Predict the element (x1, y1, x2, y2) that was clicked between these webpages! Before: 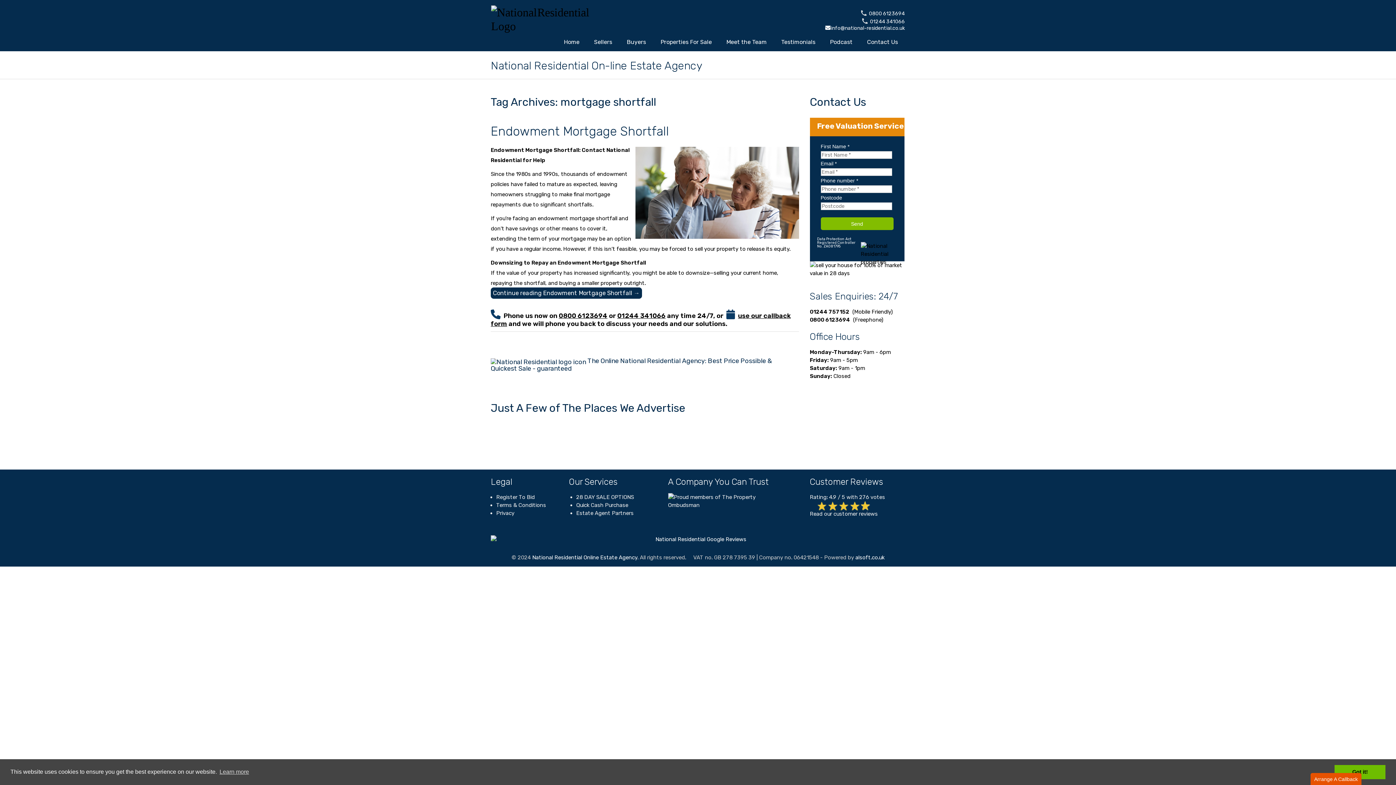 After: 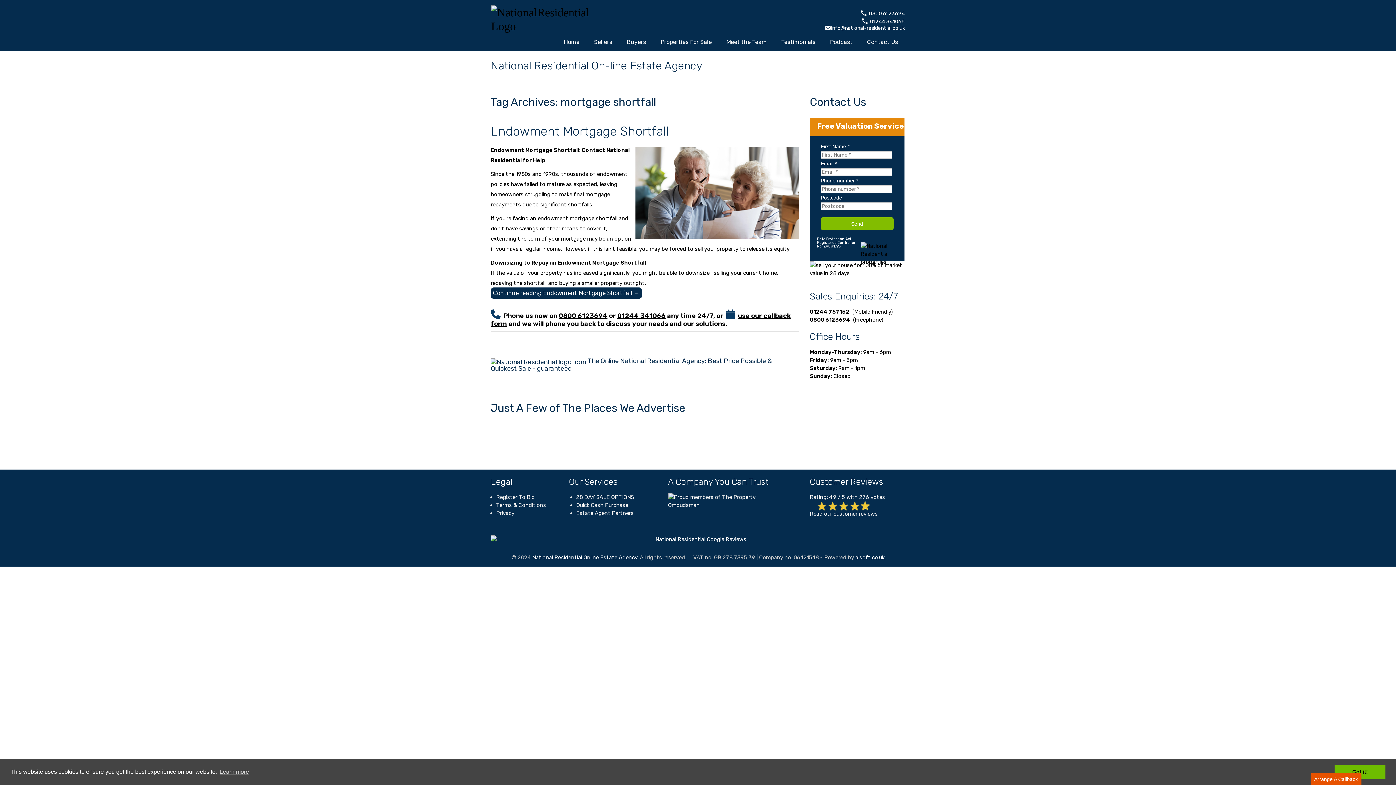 Action: label: Arrange A Callback bbox: (1314, 776, 1358, 782)